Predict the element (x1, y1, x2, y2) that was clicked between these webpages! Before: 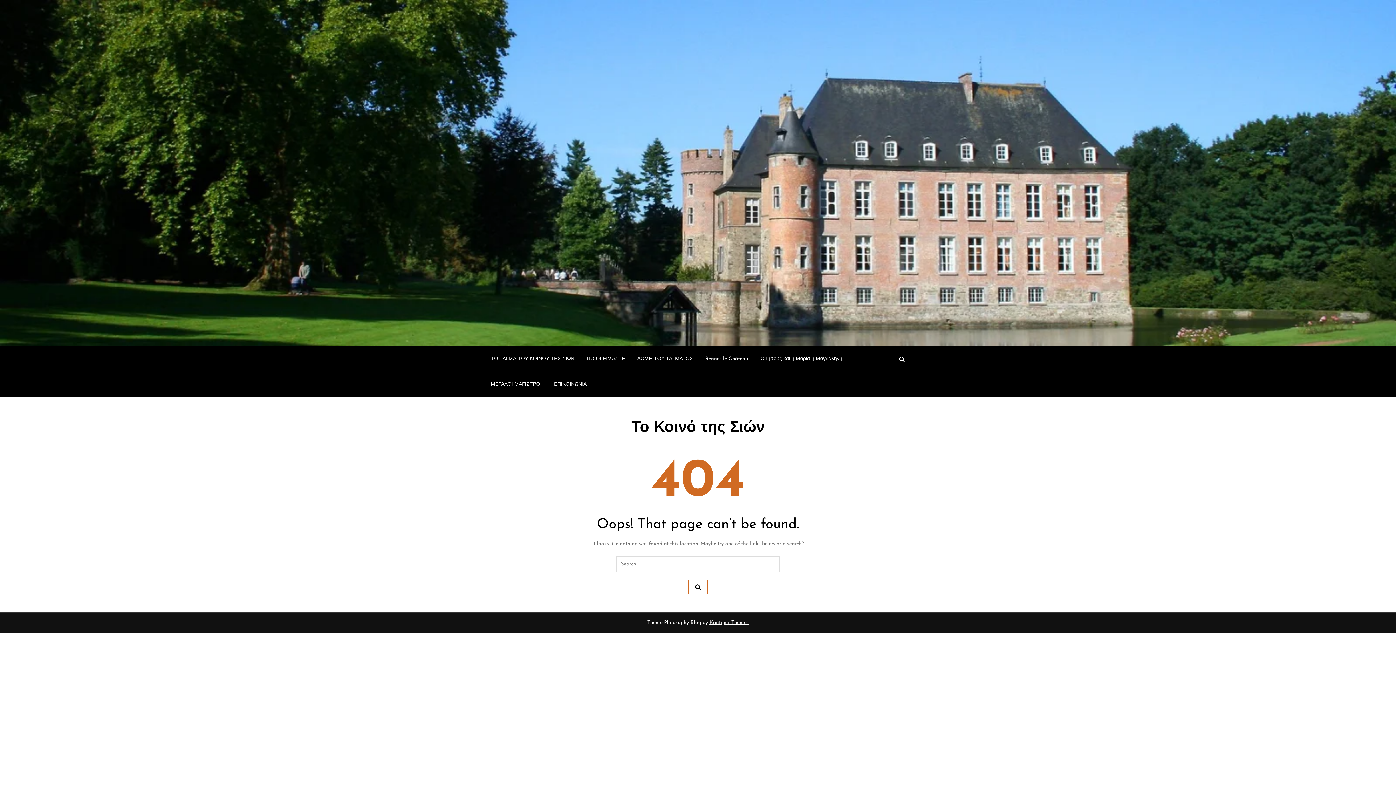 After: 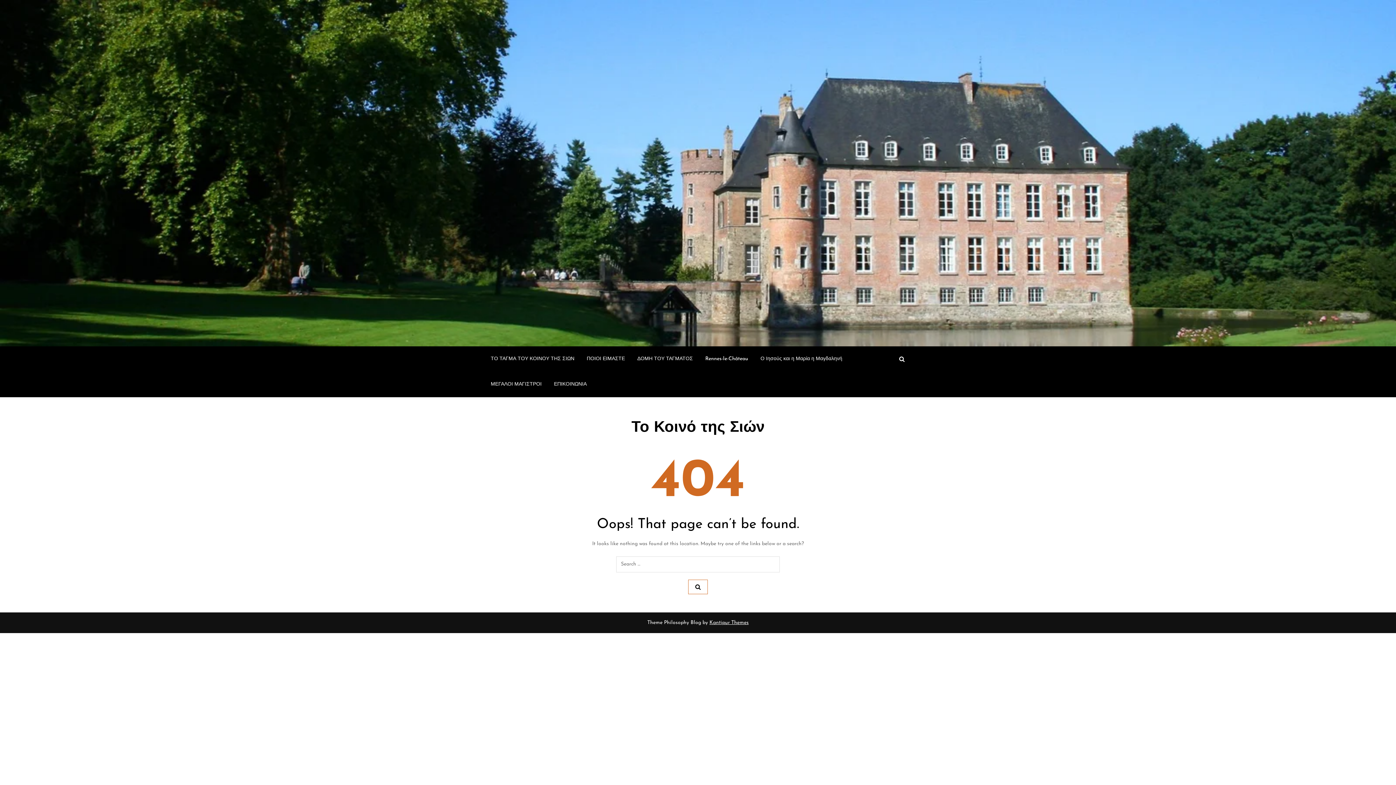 Action: bbox: (709, 620, 748, 625) label: Kantipur Themes